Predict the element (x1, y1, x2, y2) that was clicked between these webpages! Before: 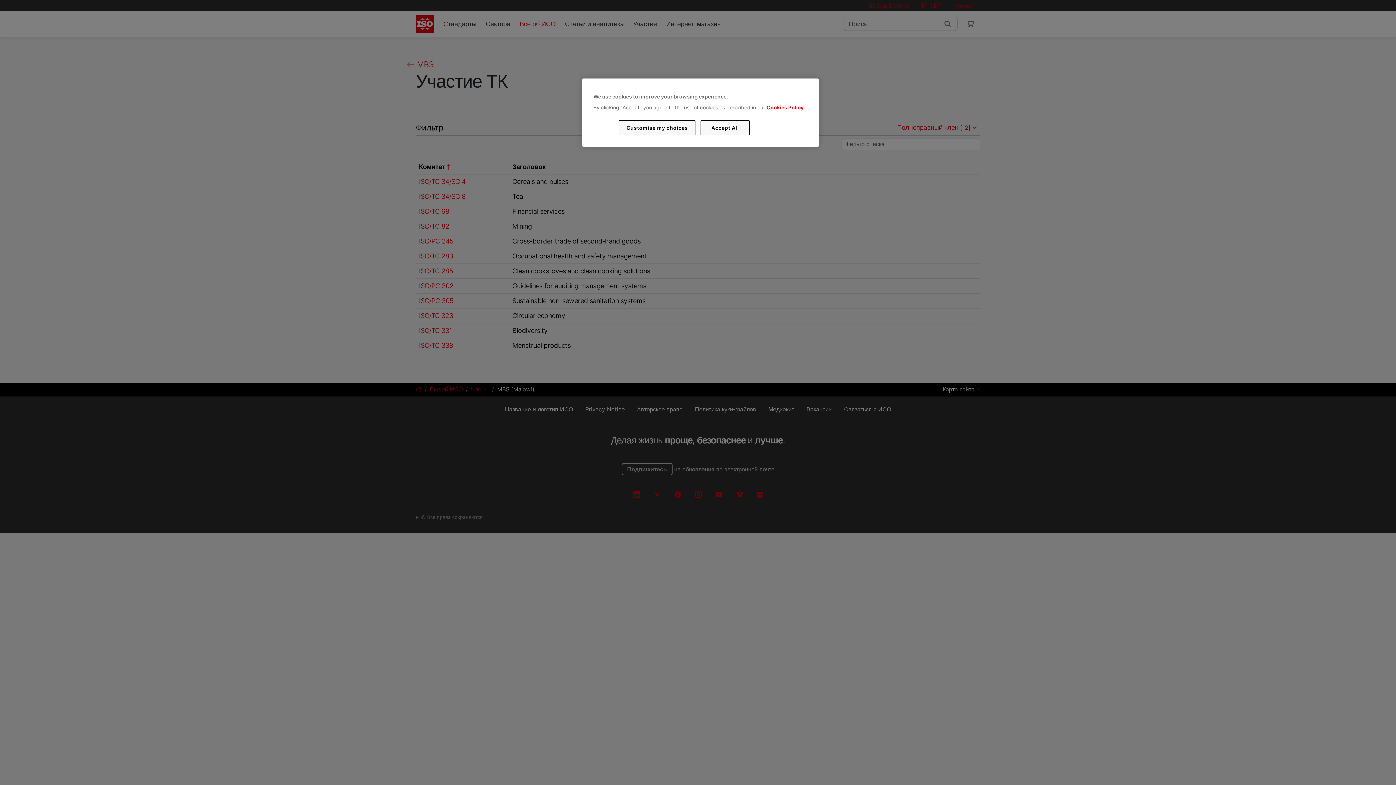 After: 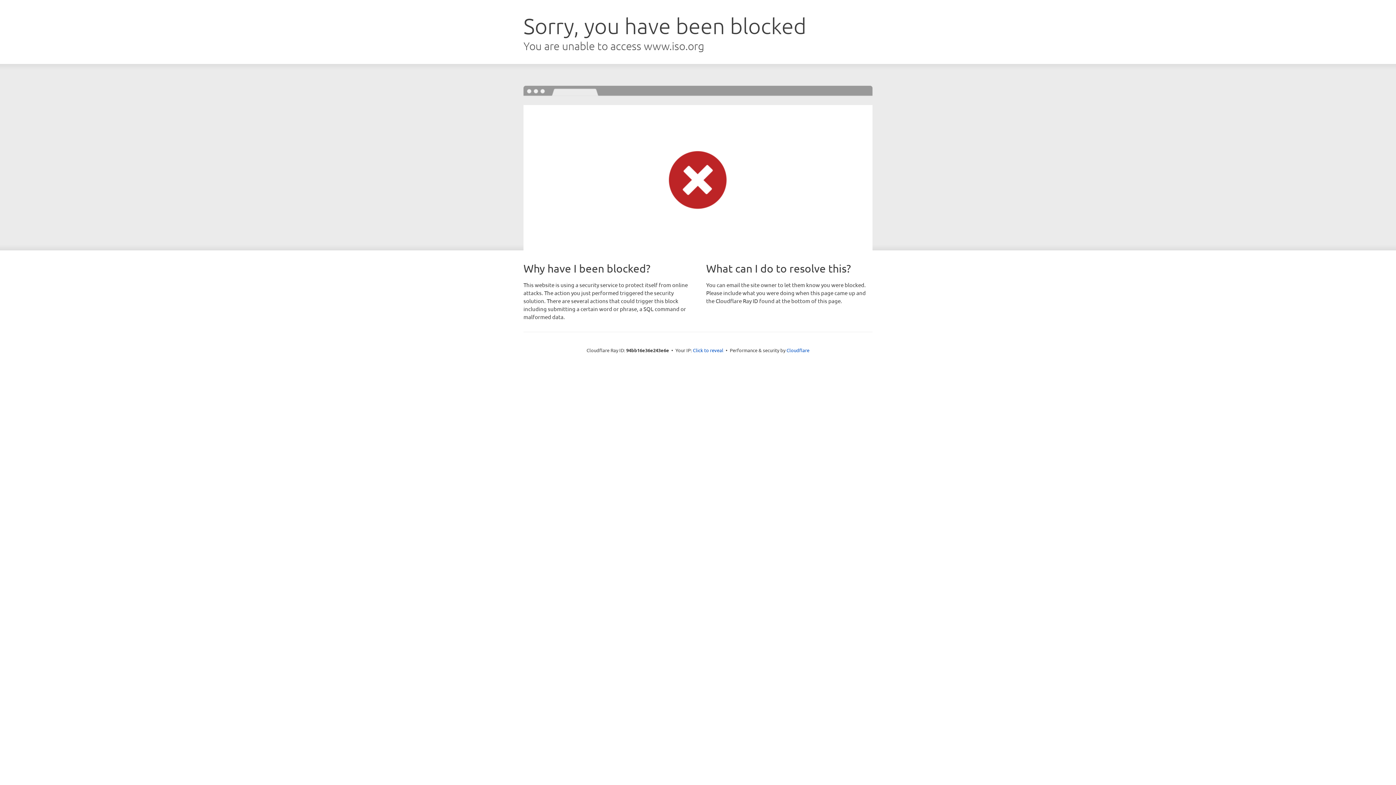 Action: label: Cookies Policy bbox: (766, 104, 803, 110)